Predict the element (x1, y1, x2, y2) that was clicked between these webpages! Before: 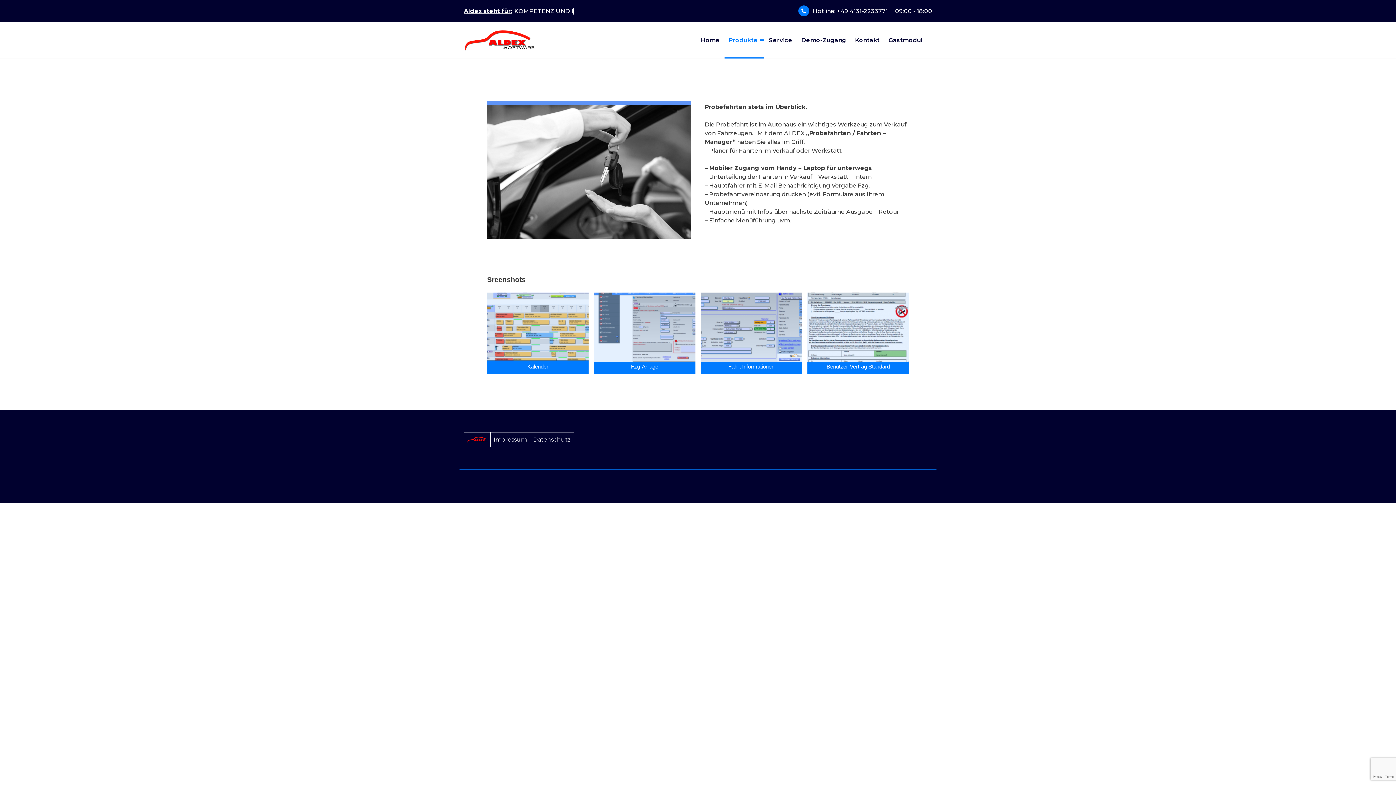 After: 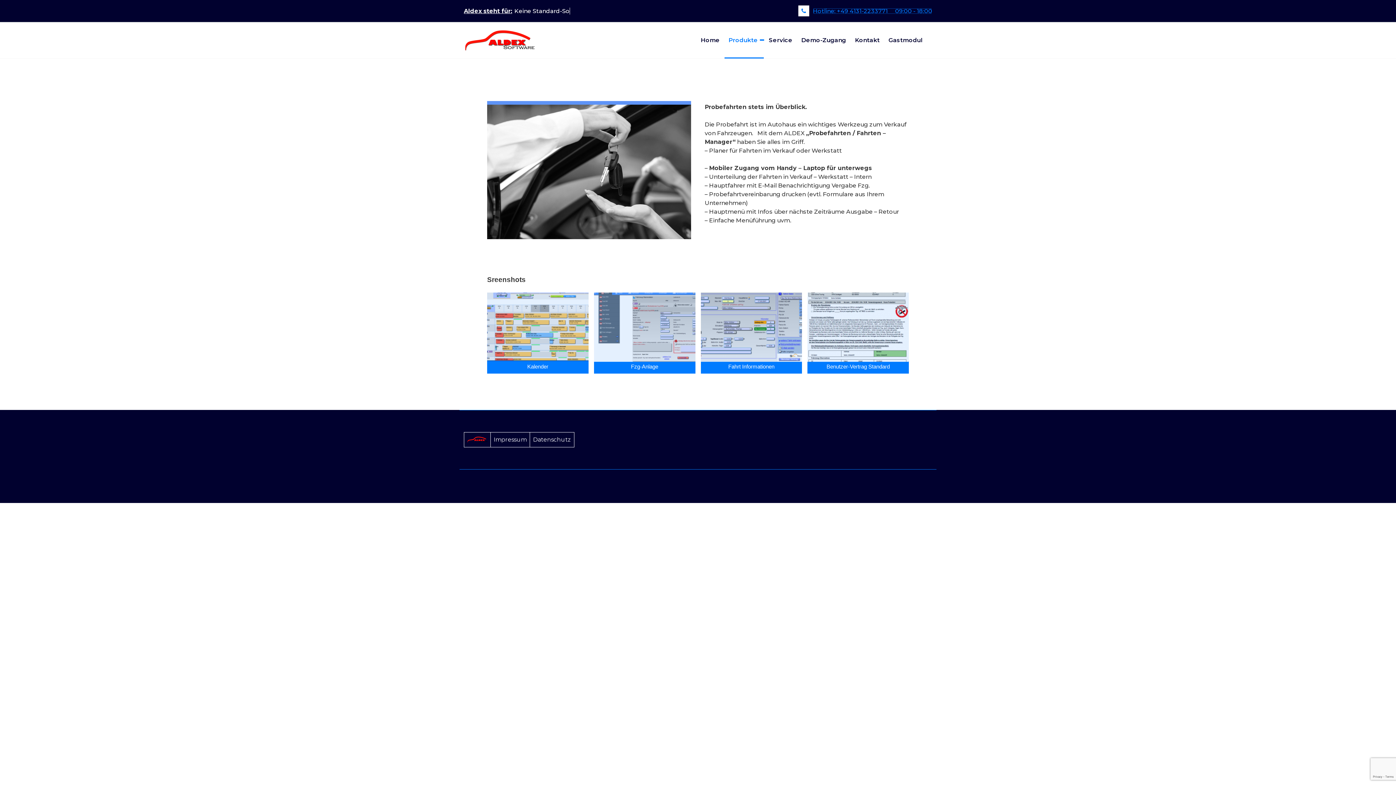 Action: label: Hotline: +49 4131-2233771     09:00 - 18:00 bbox: (813, 7, 932, 14)